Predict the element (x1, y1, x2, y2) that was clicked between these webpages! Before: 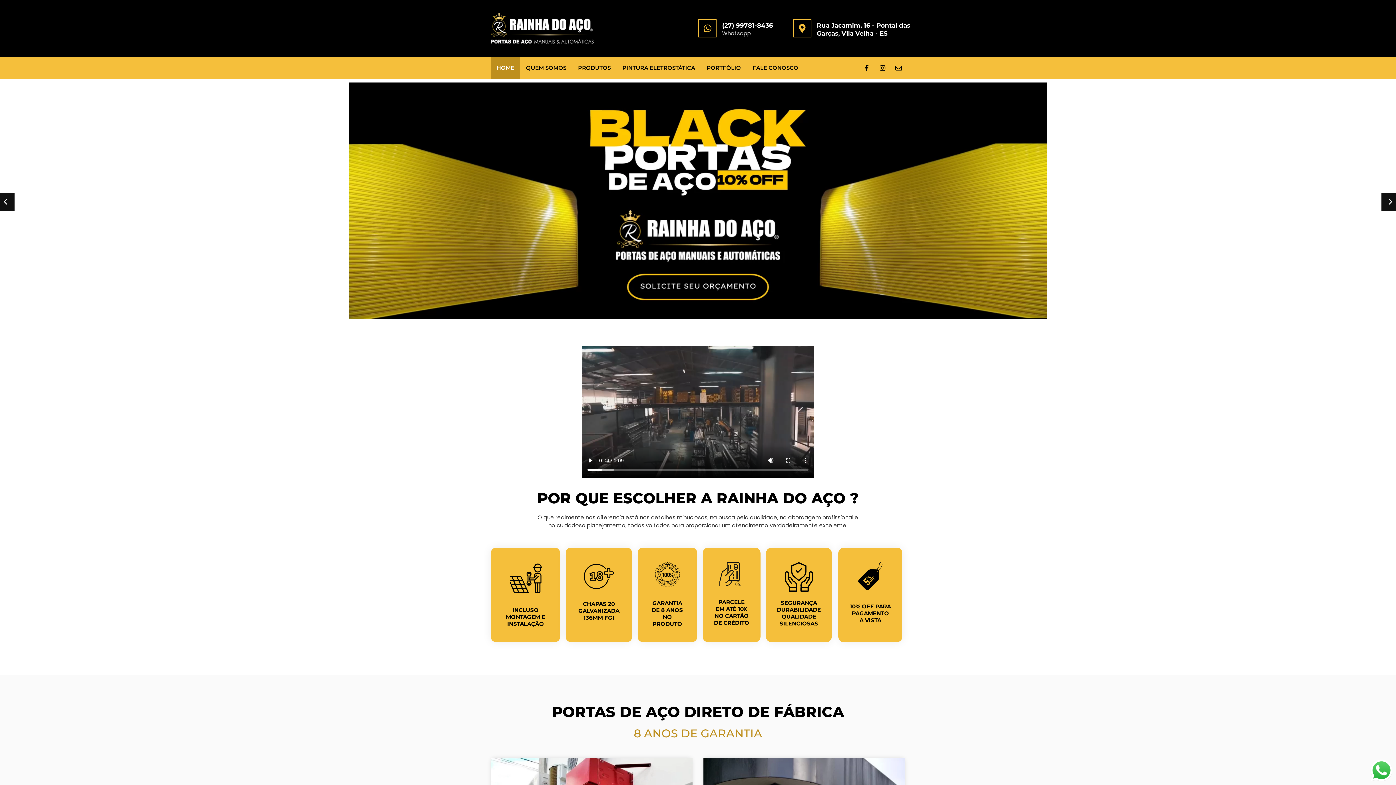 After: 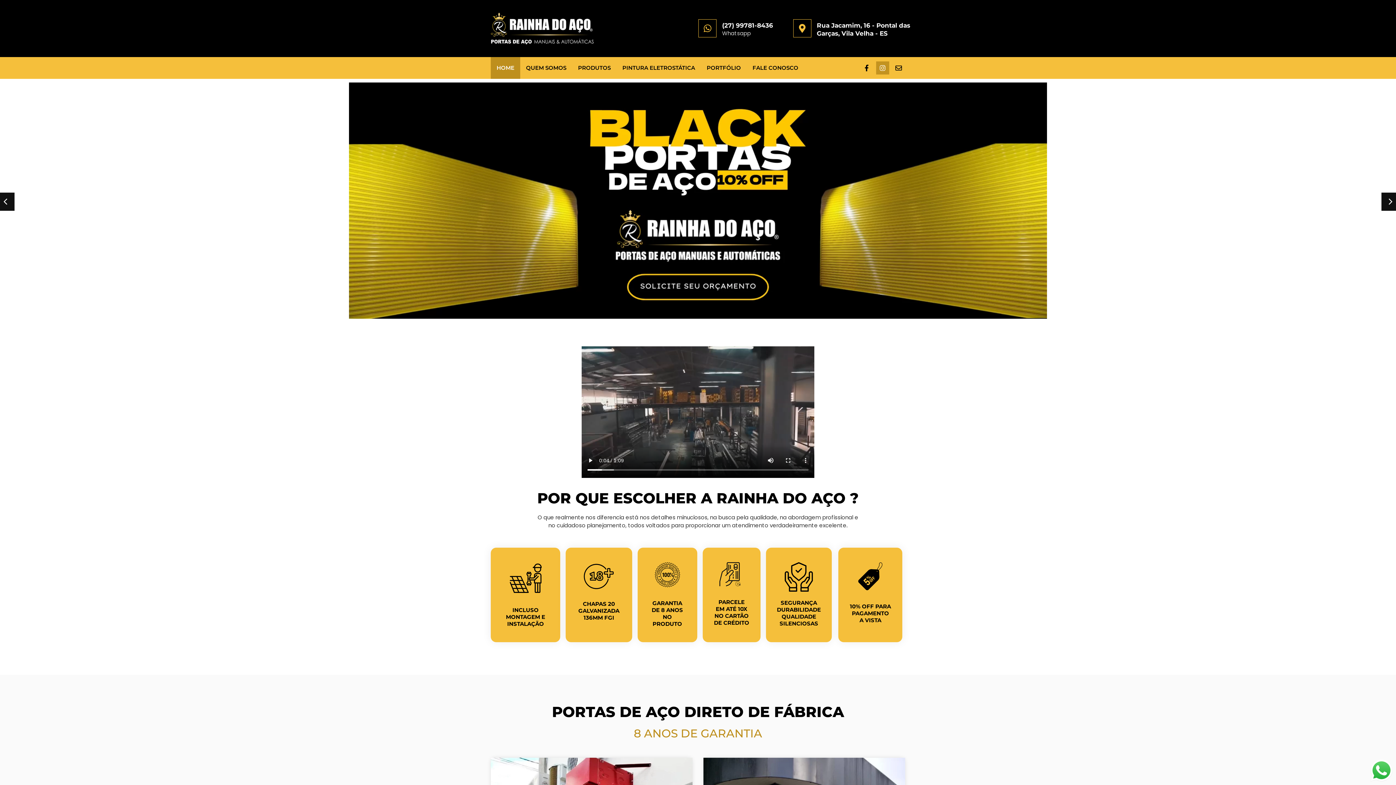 Action: bbox: (876, 61, 889, 74) label: Instagram